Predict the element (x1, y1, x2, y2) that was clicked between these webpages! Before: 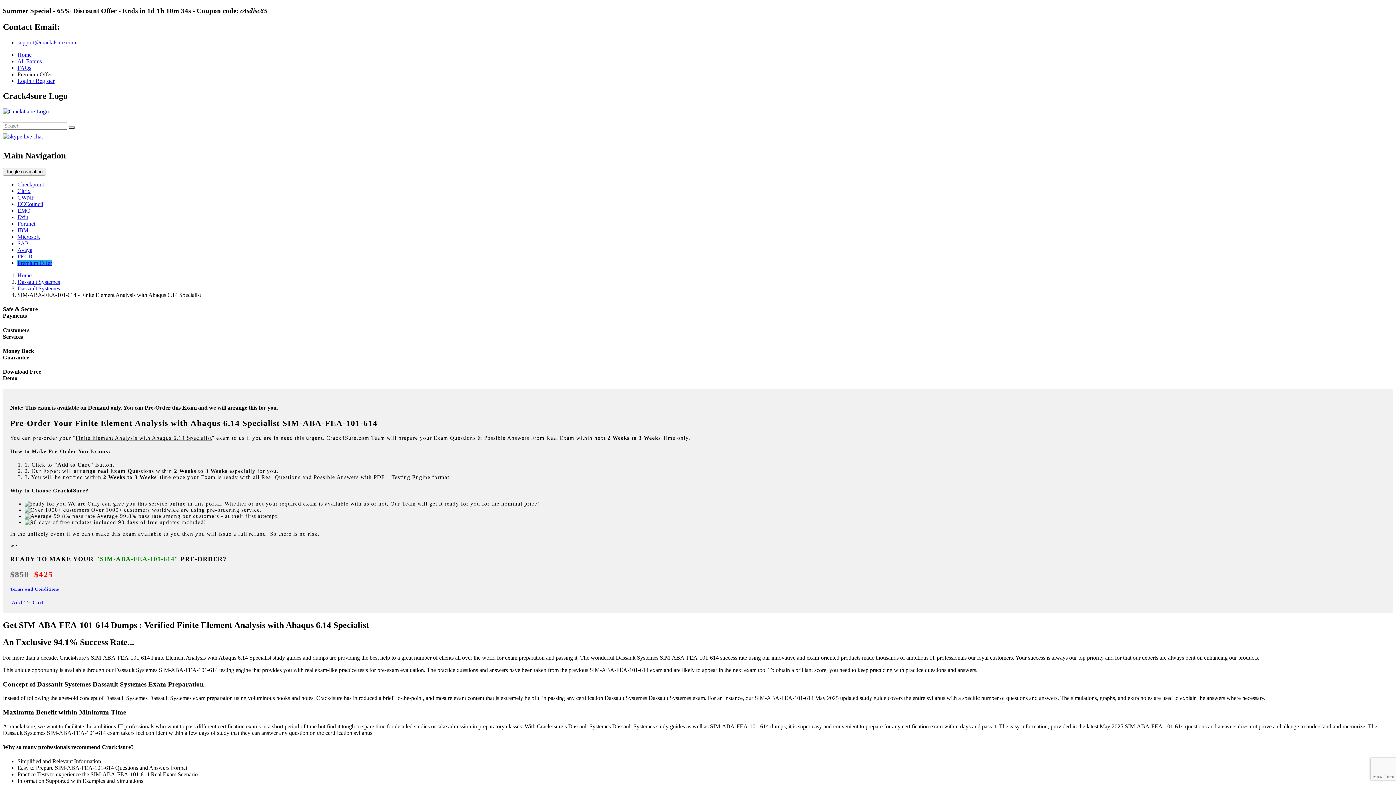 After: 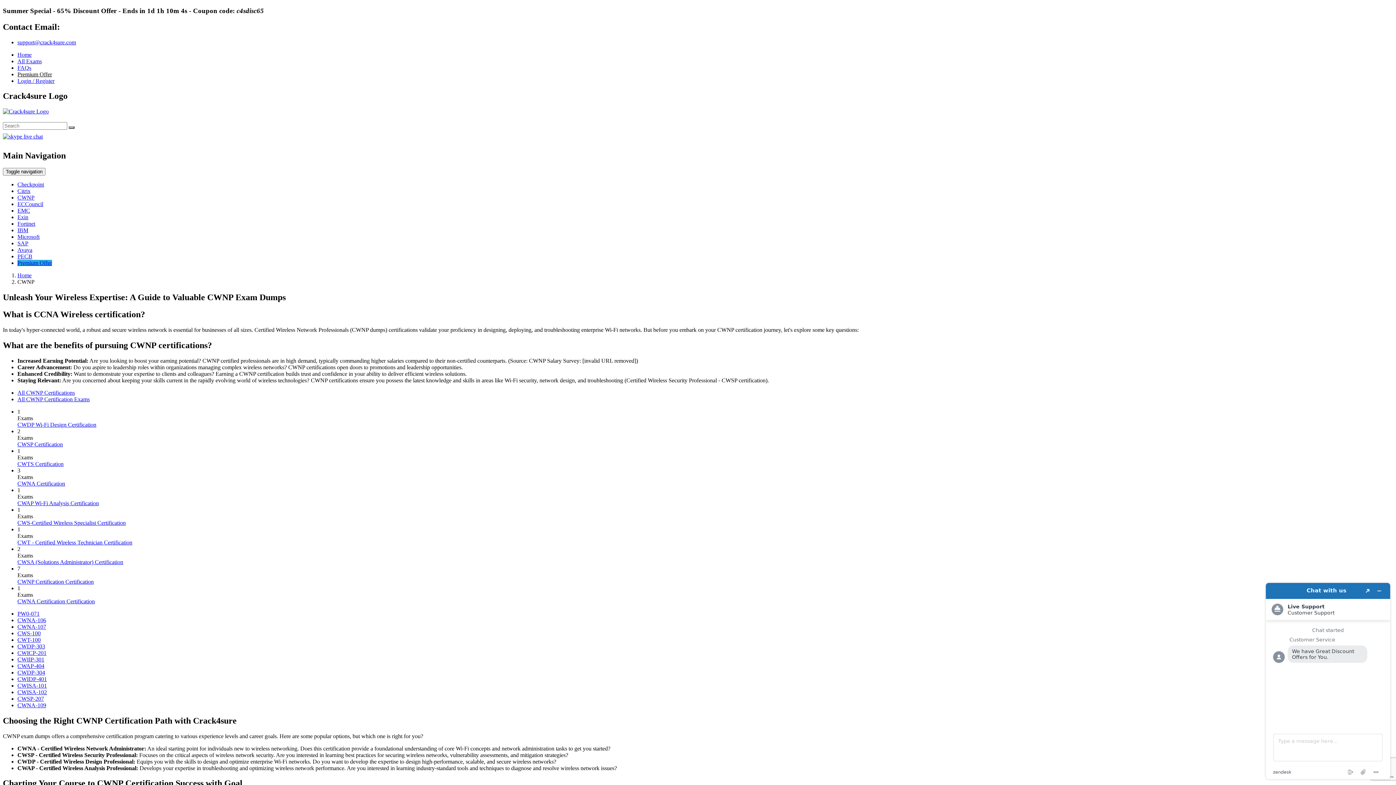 Action: bbox: (17, 194, 34, 200) label: CWNP